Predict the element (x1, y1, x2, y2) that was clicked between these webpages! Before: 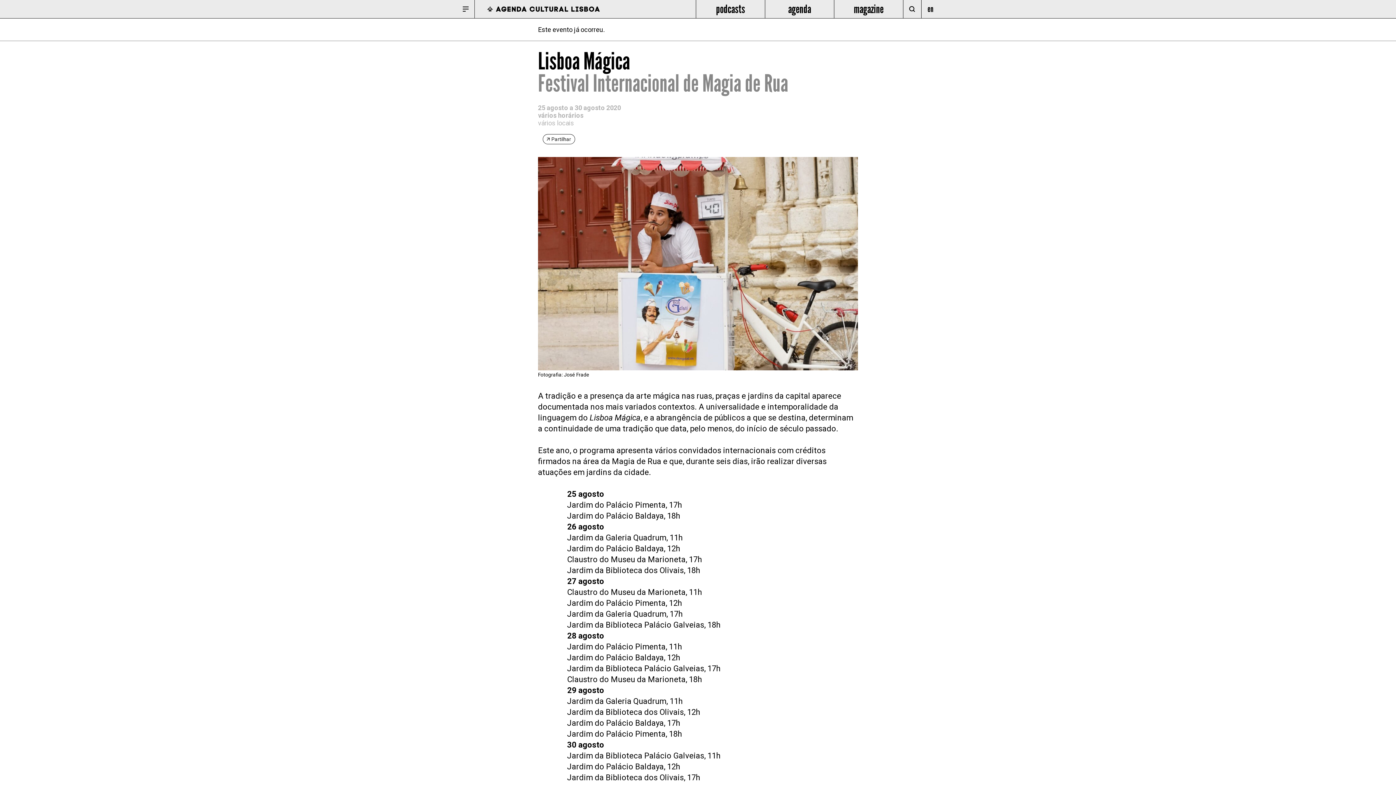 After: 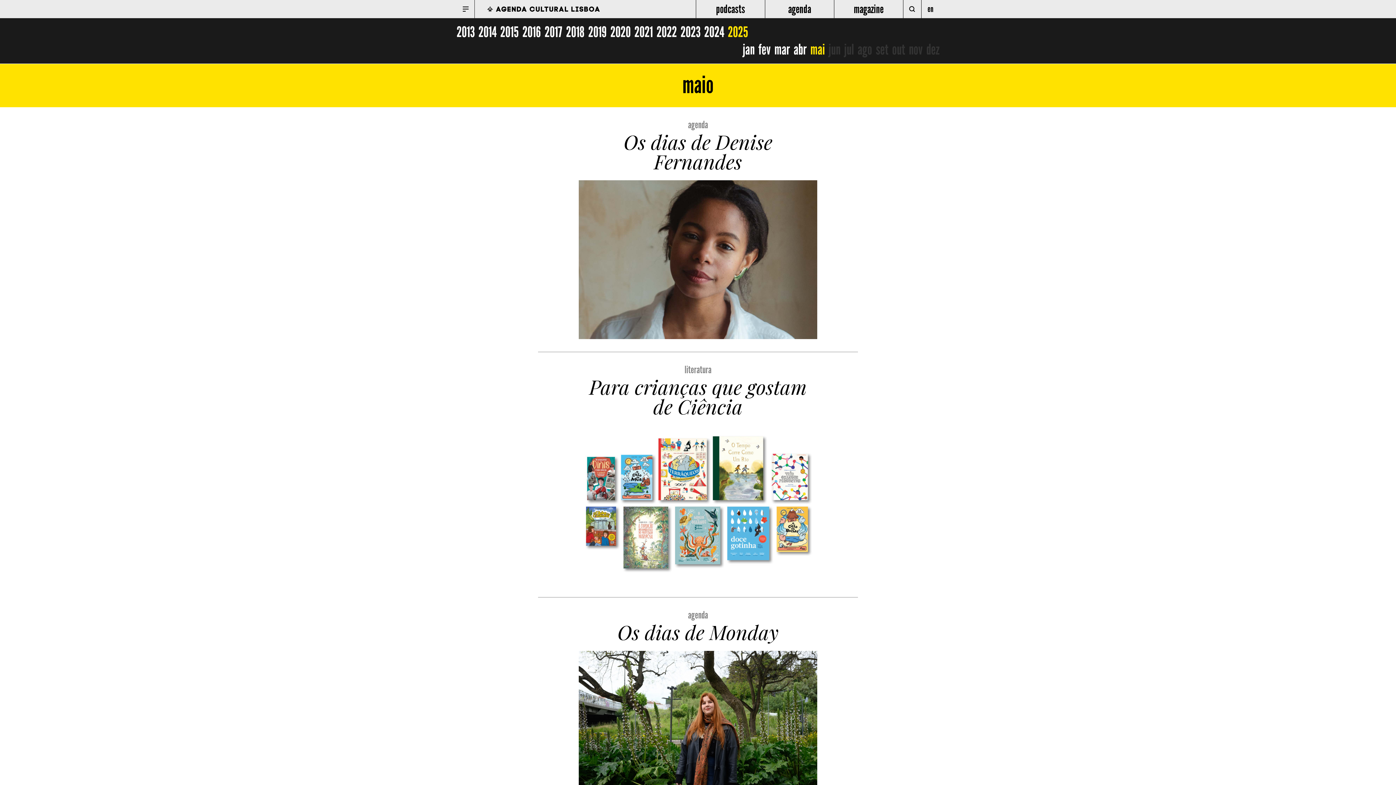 Action: bbox: (834, 0, 903, 18) label: magazine